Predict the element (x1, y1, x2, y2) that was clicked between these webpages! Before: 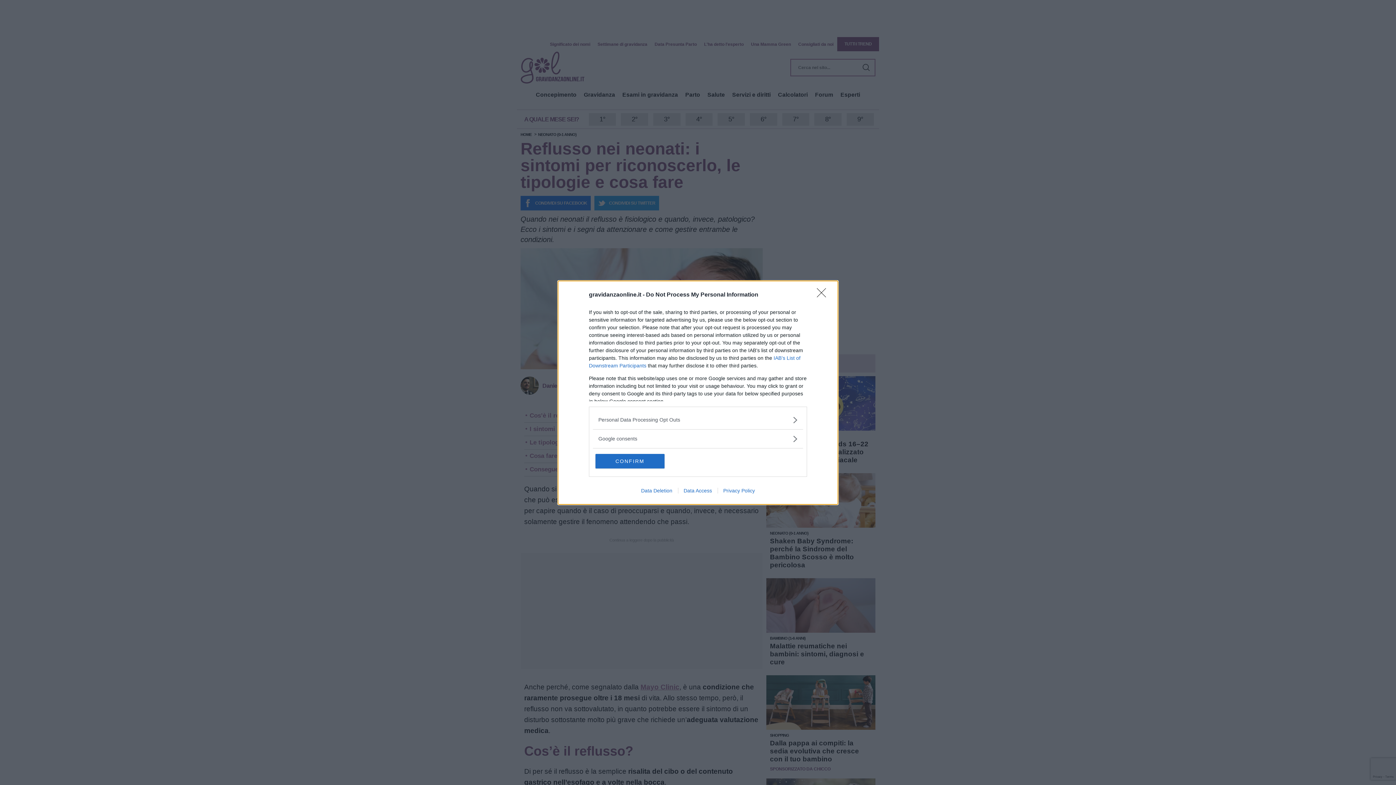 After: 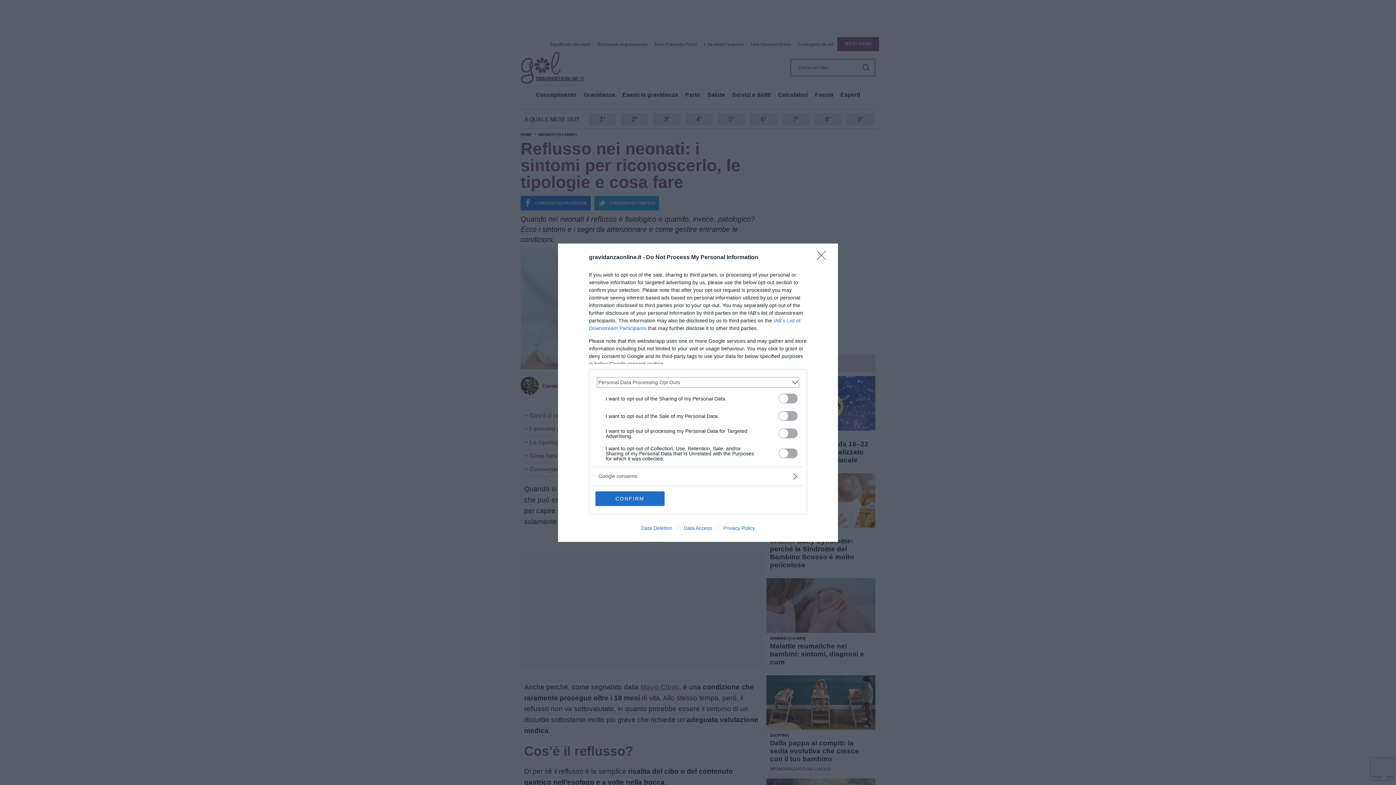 Action: bbox: (598, 416, 797, 423) label: Opt-Outs